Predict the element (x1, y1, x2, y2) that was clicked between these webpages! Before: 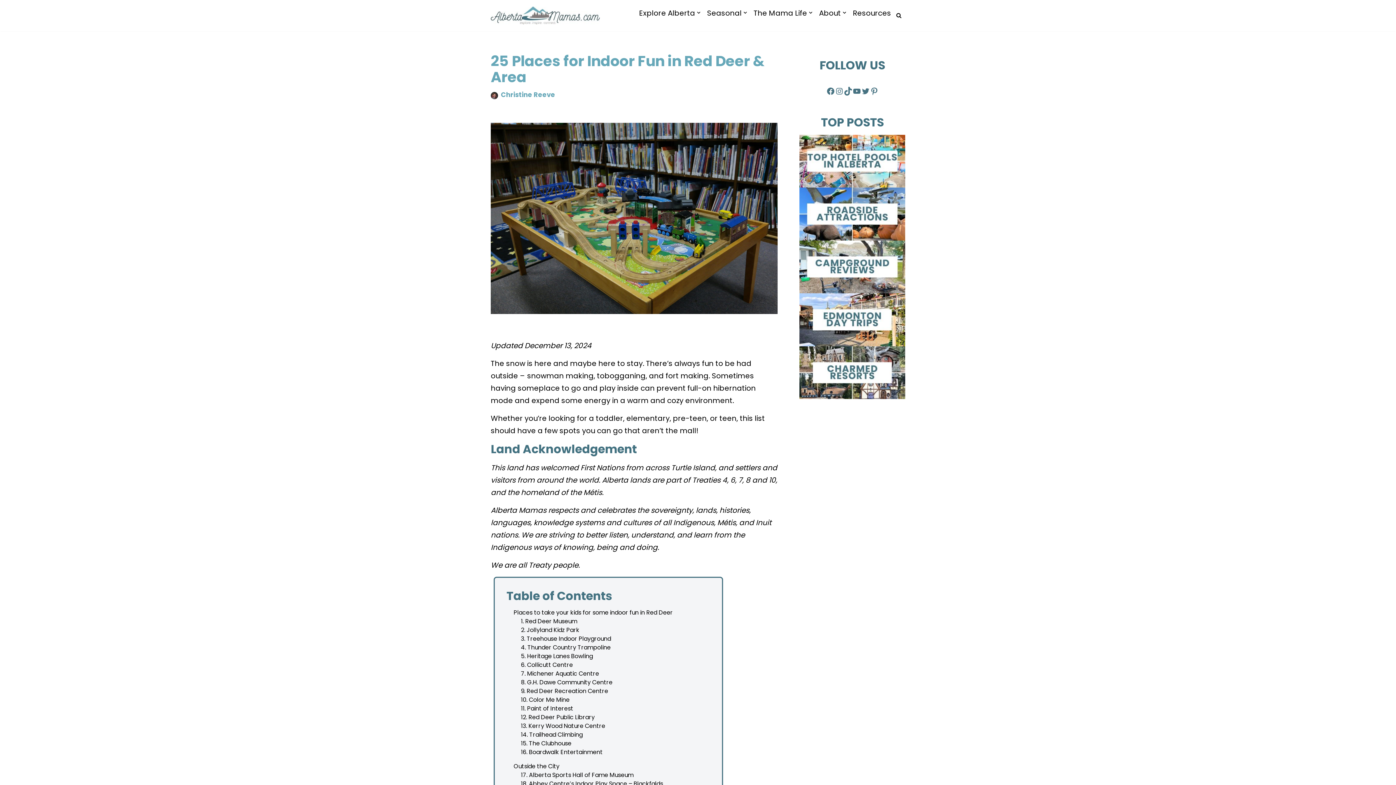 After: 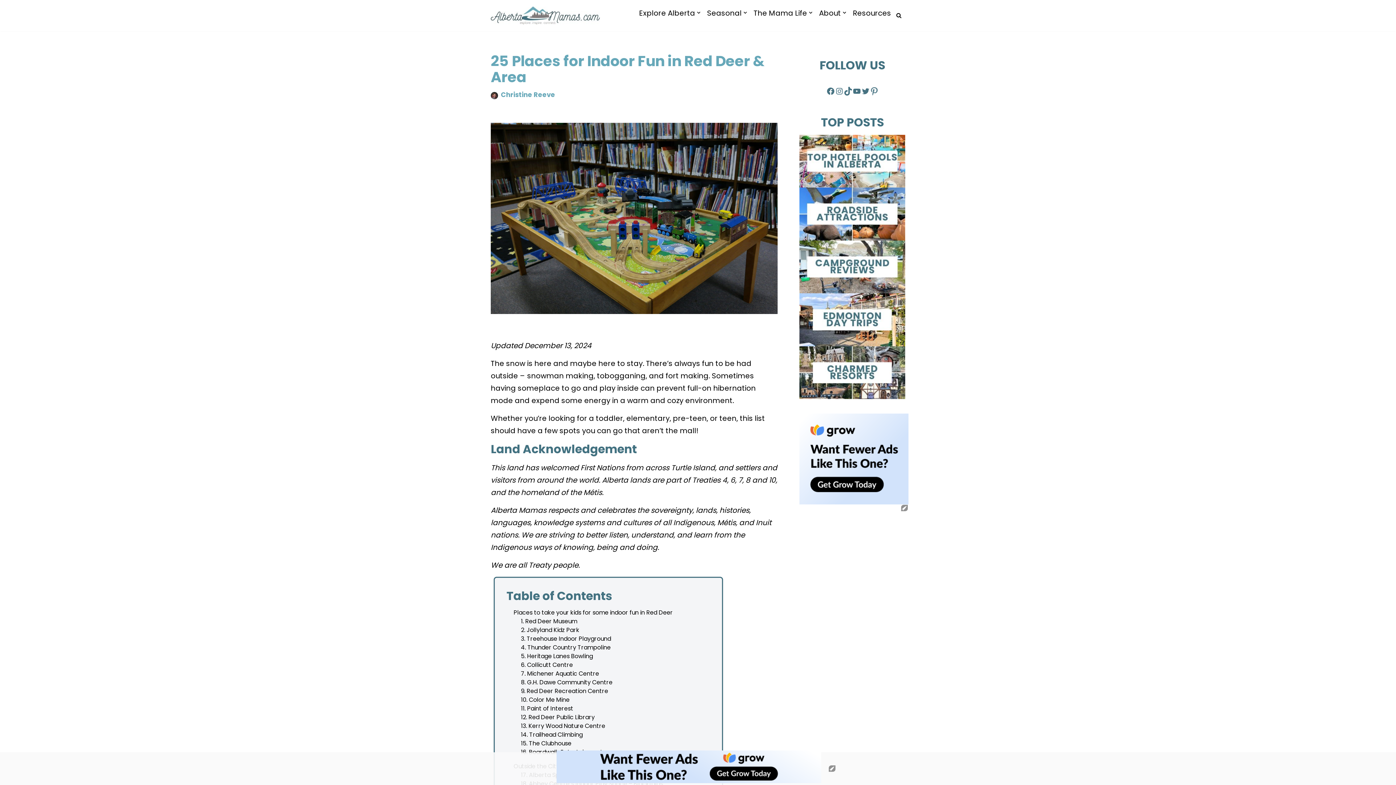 Action: bbox: (870, 86, 878, 95) label: Pinterest